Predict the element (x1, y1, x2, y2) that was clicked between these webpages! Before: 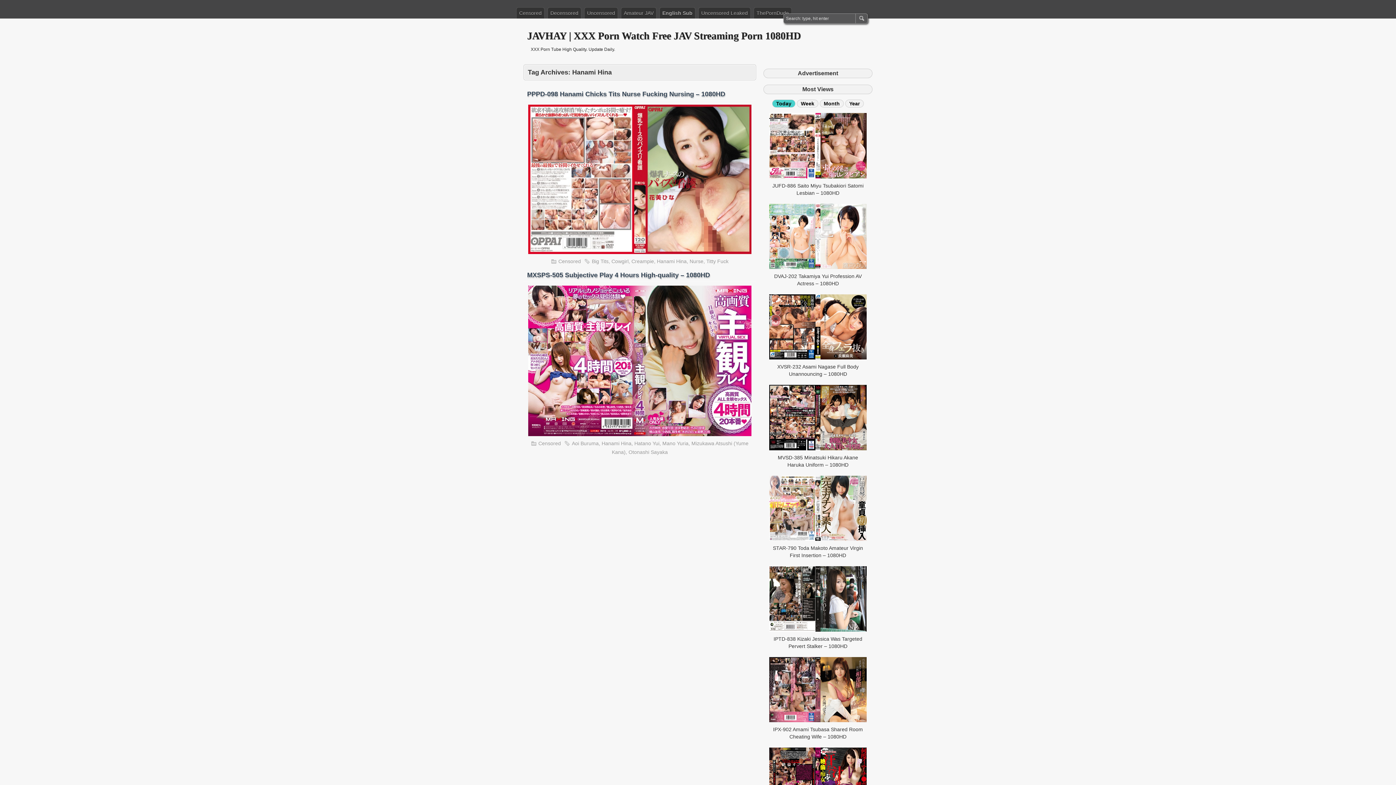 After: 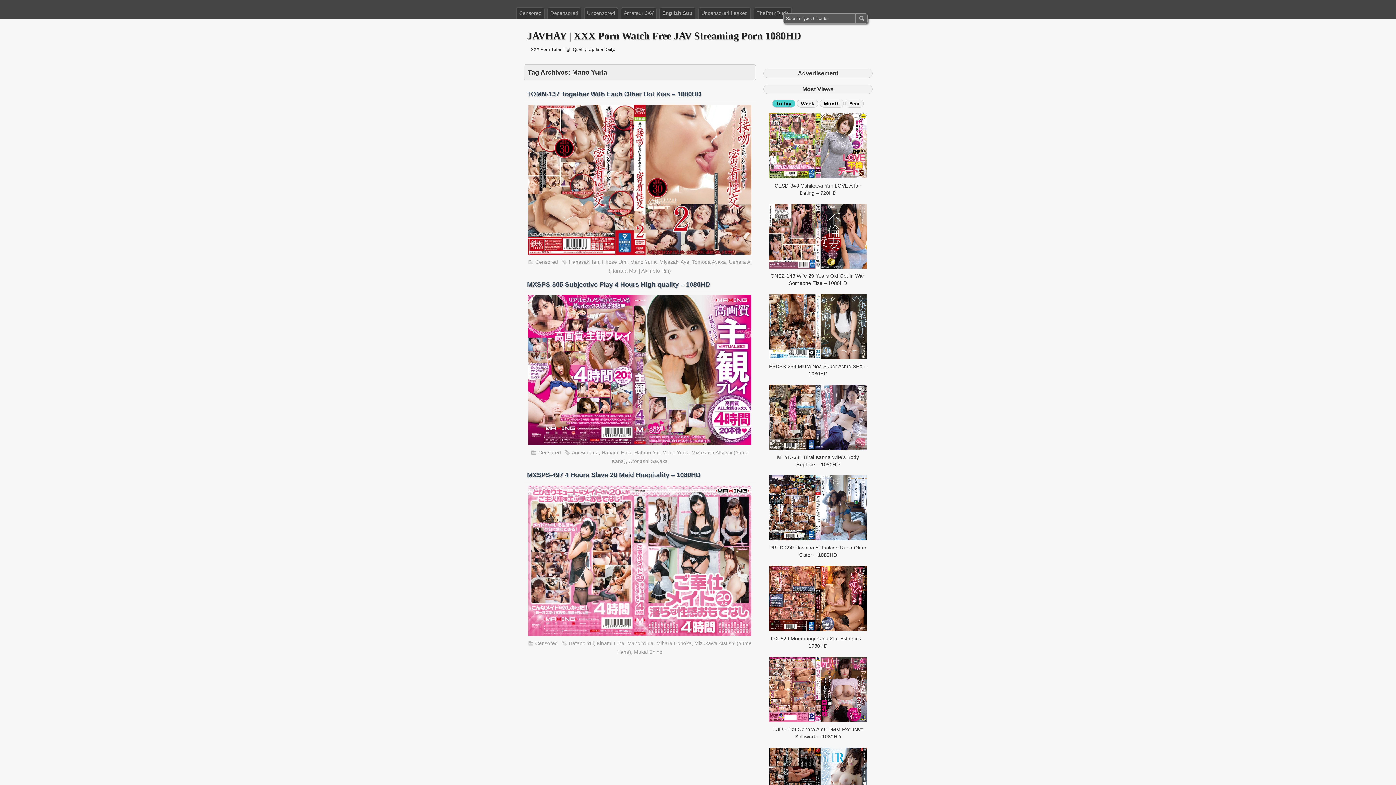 Action: label: Mano Yuria bbox: (662, 440, 688, 446)